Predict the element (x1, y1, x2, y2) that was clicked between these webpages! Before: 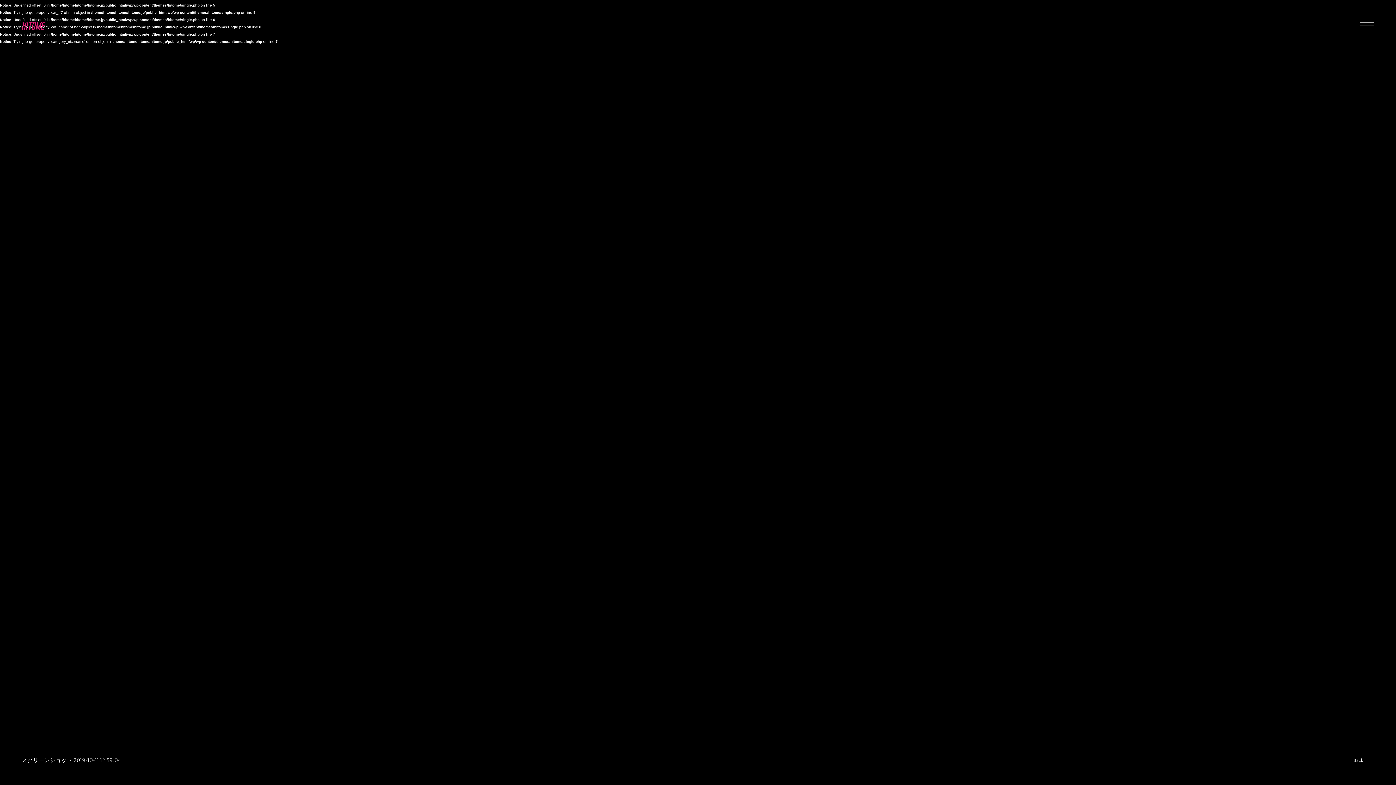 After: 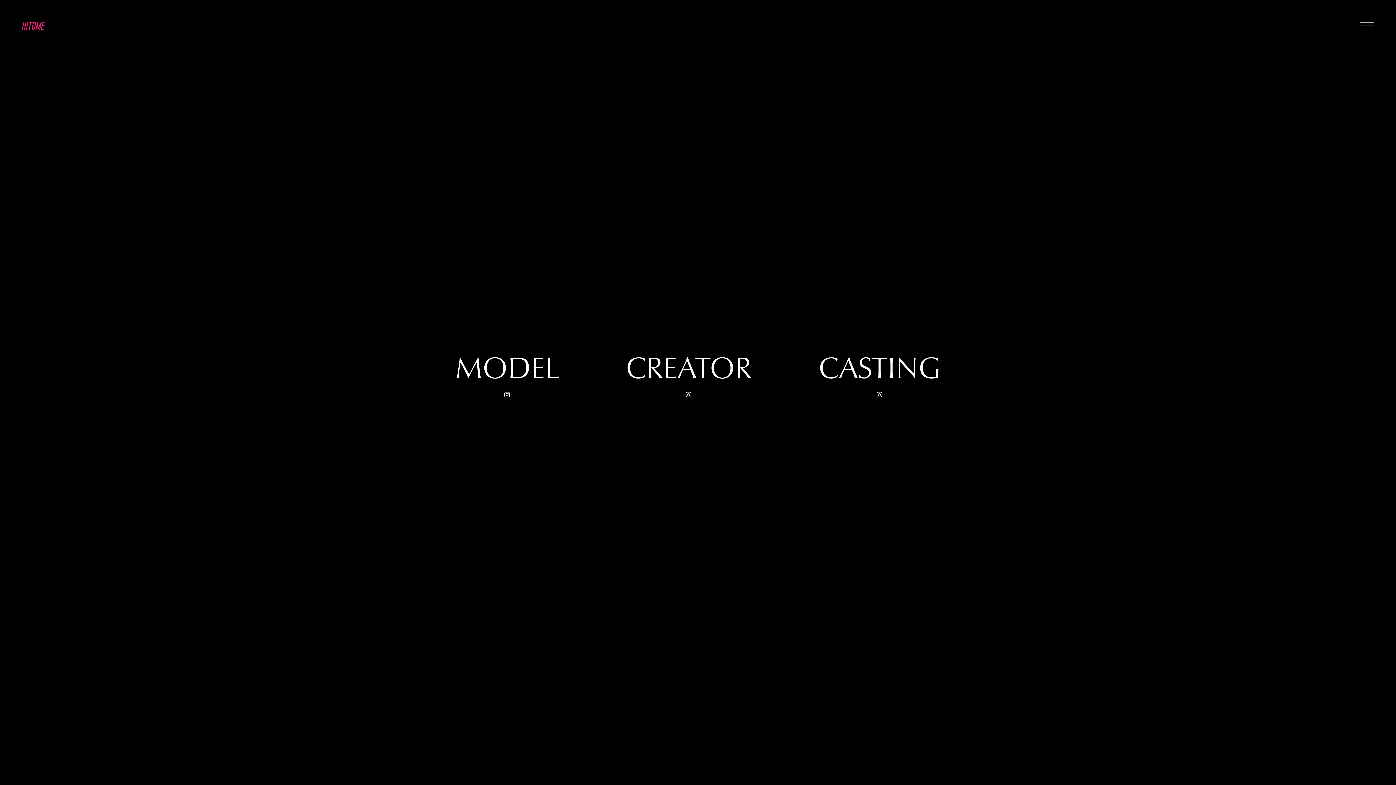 Action: bbox: (1354, 758, 1374, 764) label: Back